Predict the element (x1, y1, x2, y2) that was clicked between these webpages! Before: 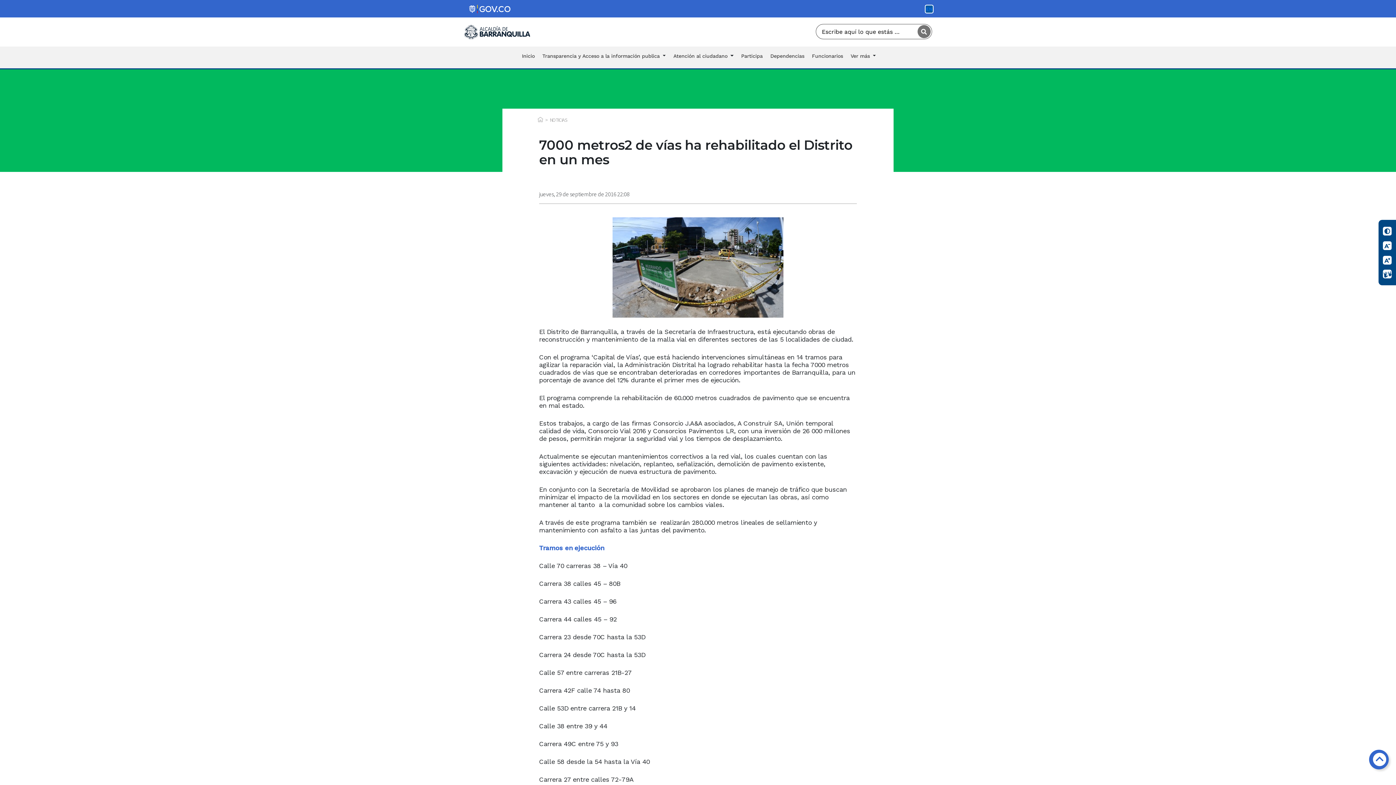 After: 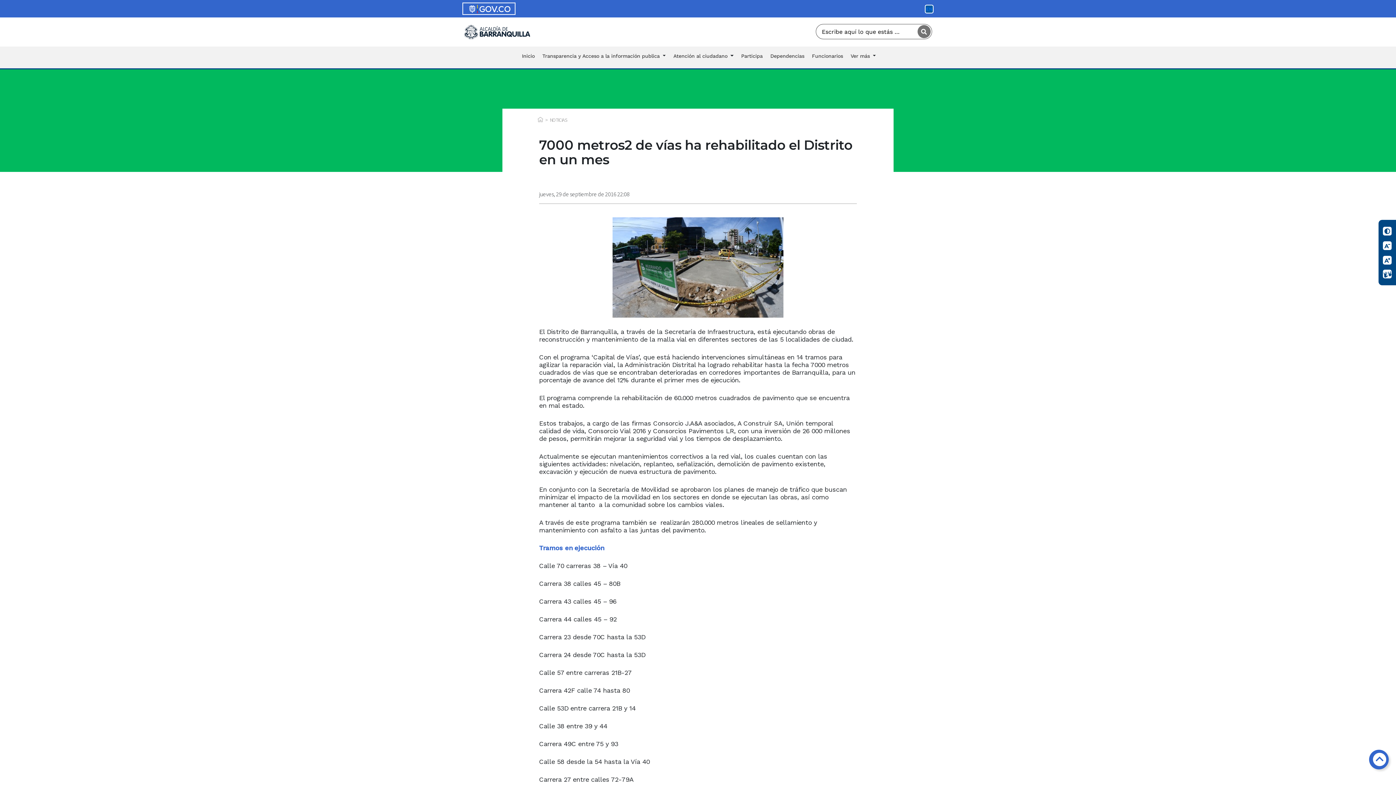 Action: bbox: (462, 2, 515, 14)